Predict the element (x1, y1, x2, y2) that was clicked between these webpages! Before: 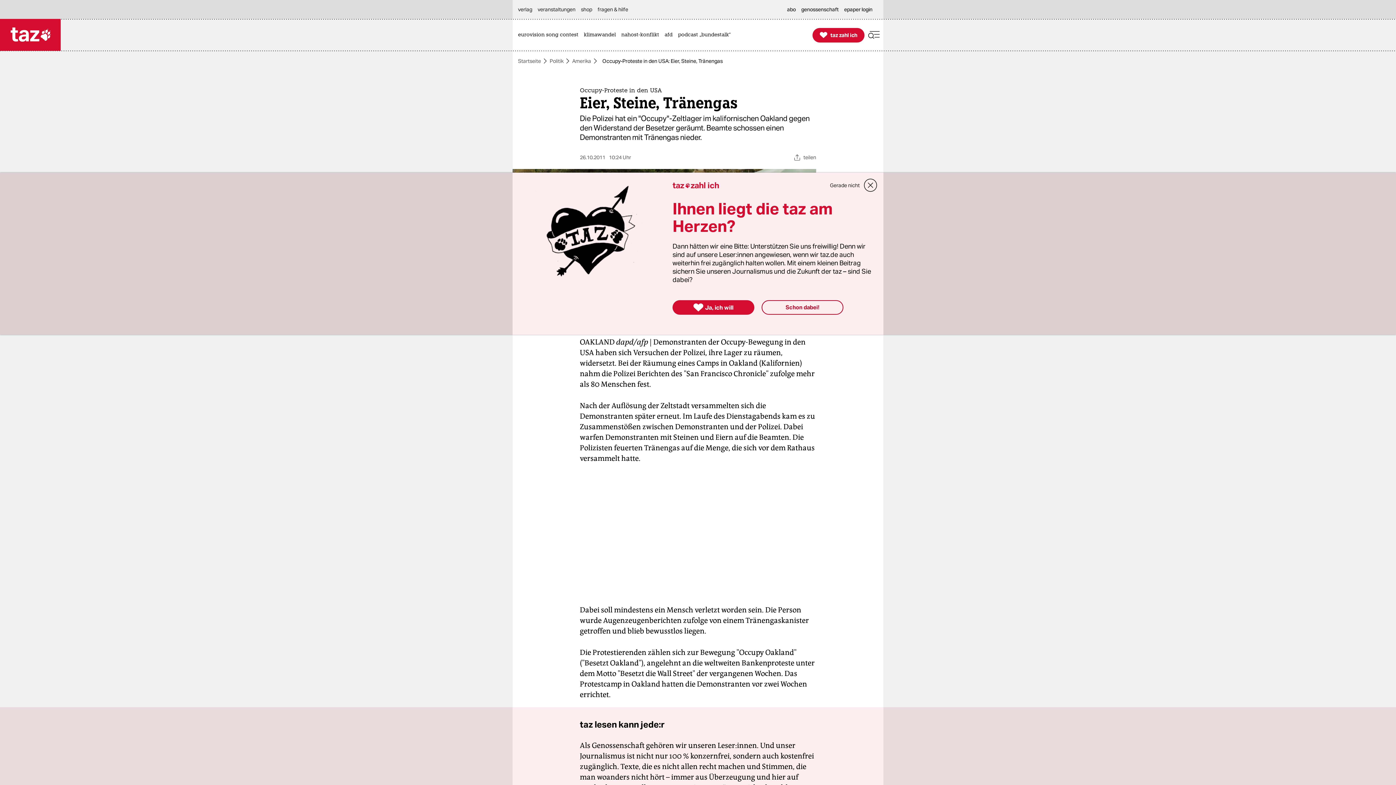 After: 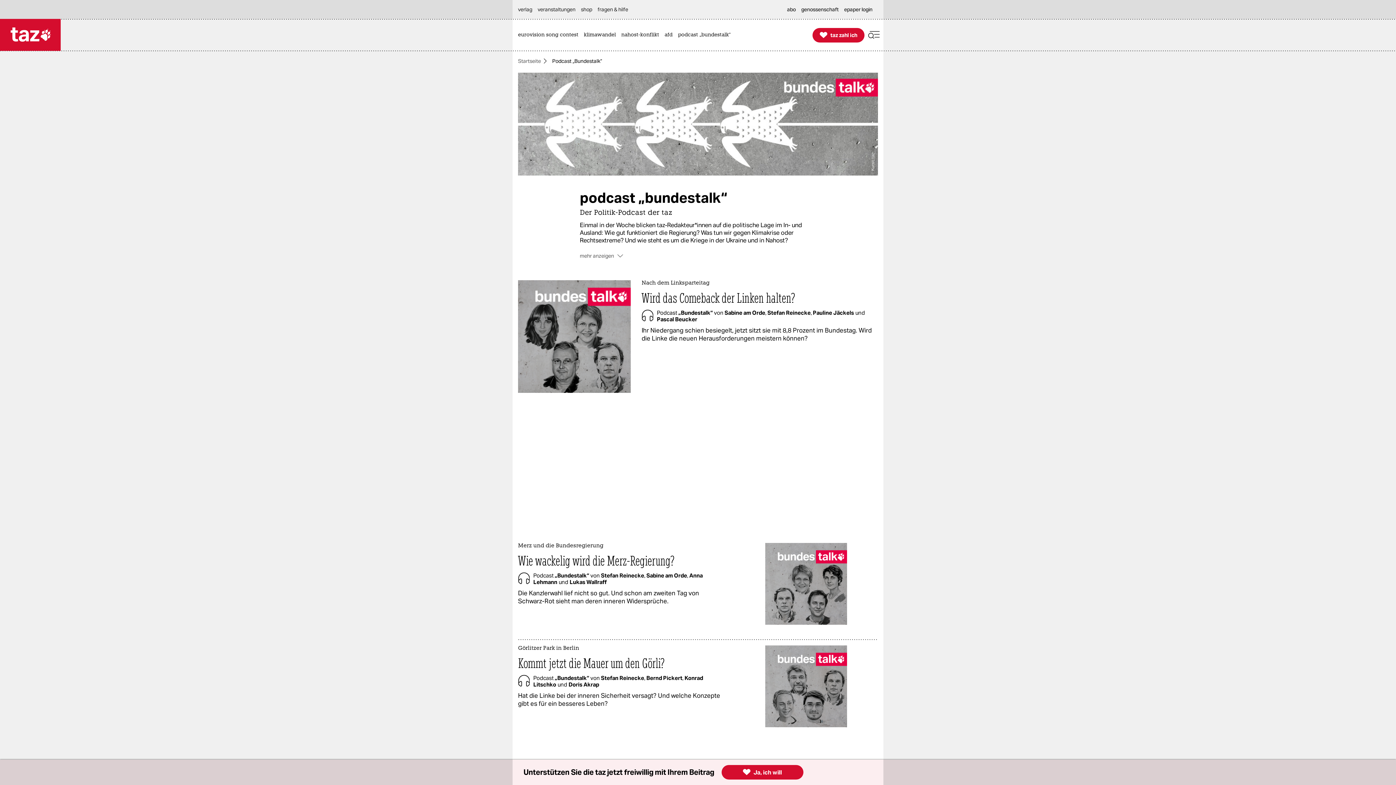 Action: label: podcast „bundestalk“ bbox: (678, 19, 734, 50)